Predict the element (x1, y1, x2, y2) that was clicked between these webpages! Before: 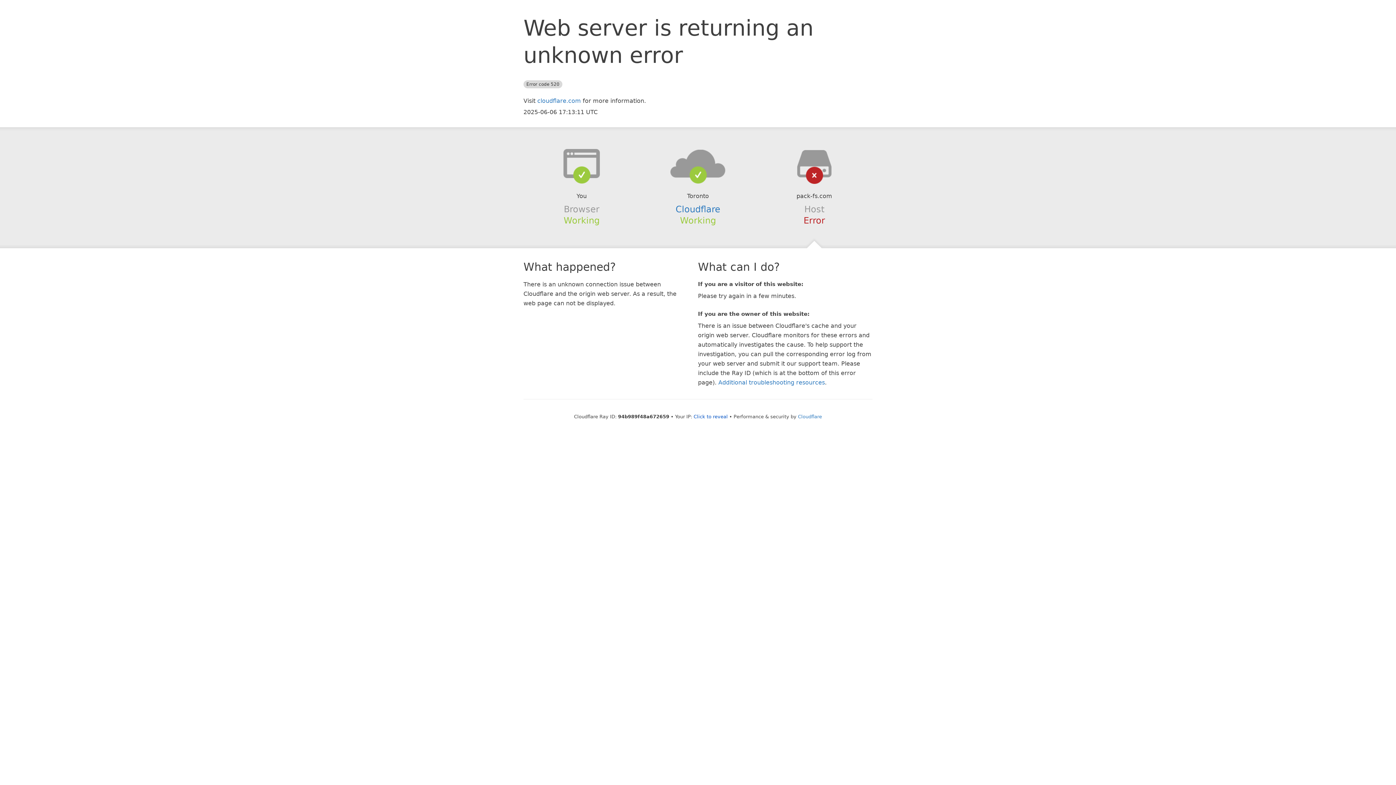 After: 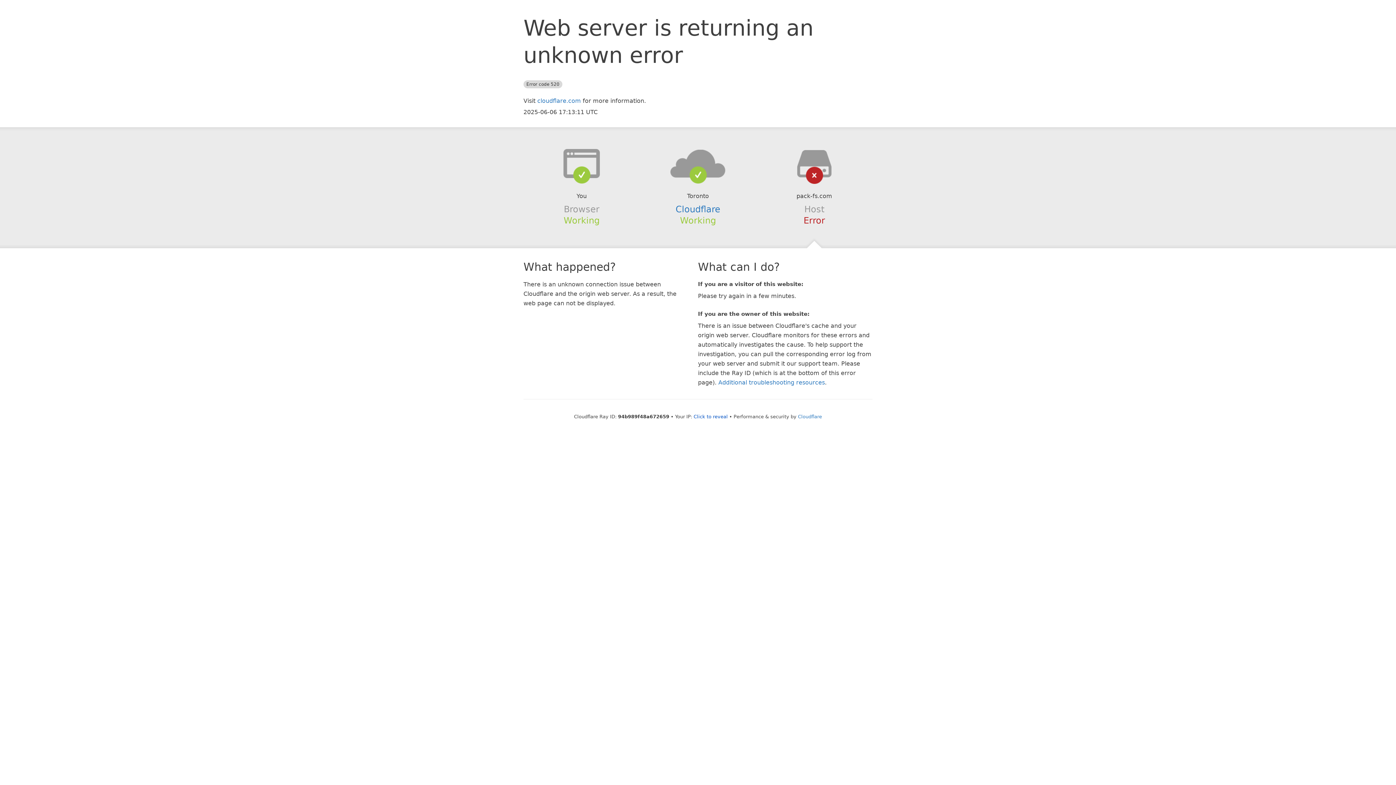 Action: bbox: (639, 148, 756, 178)